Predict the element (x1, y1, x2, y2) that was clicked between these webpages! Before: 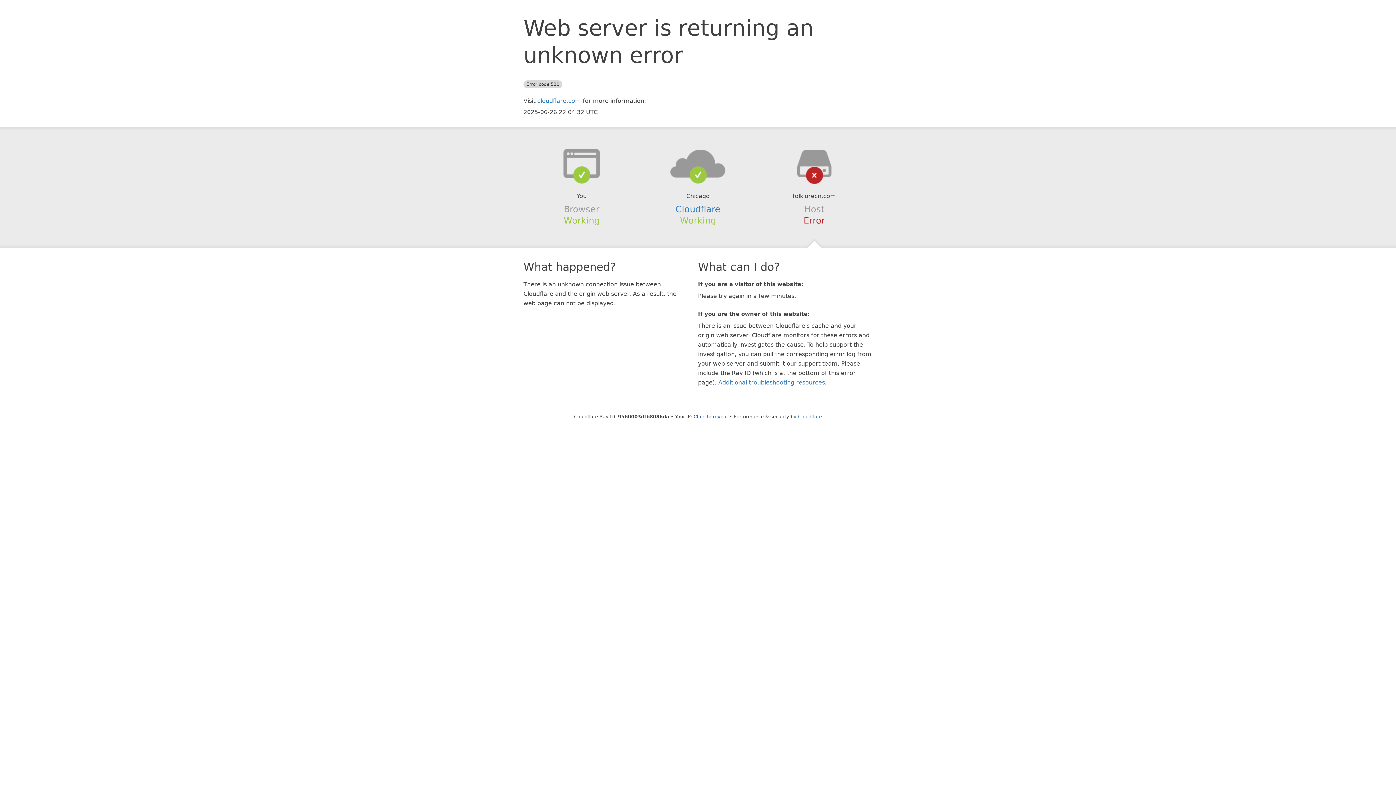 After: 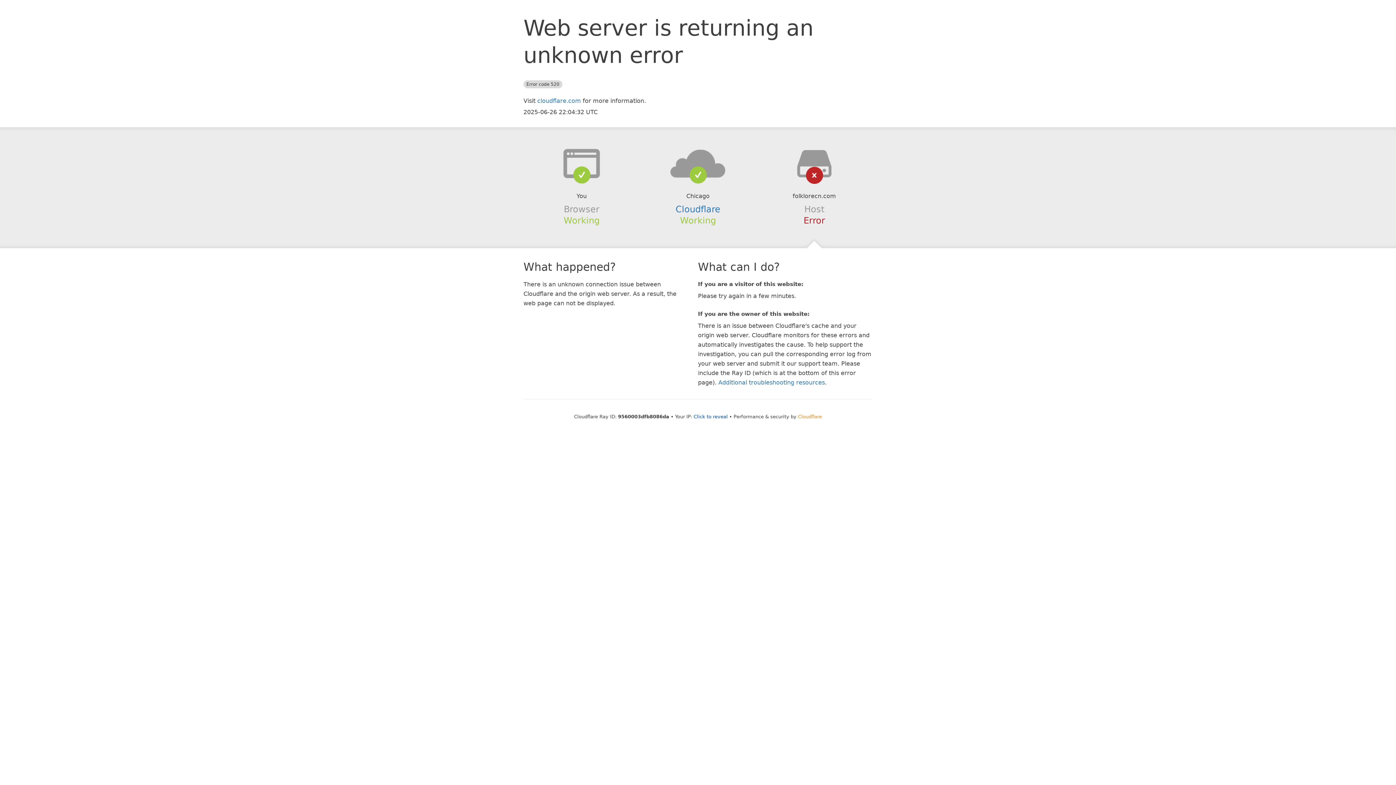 Action: label: Cloudflare bbox: (798, 414, 822, 419)